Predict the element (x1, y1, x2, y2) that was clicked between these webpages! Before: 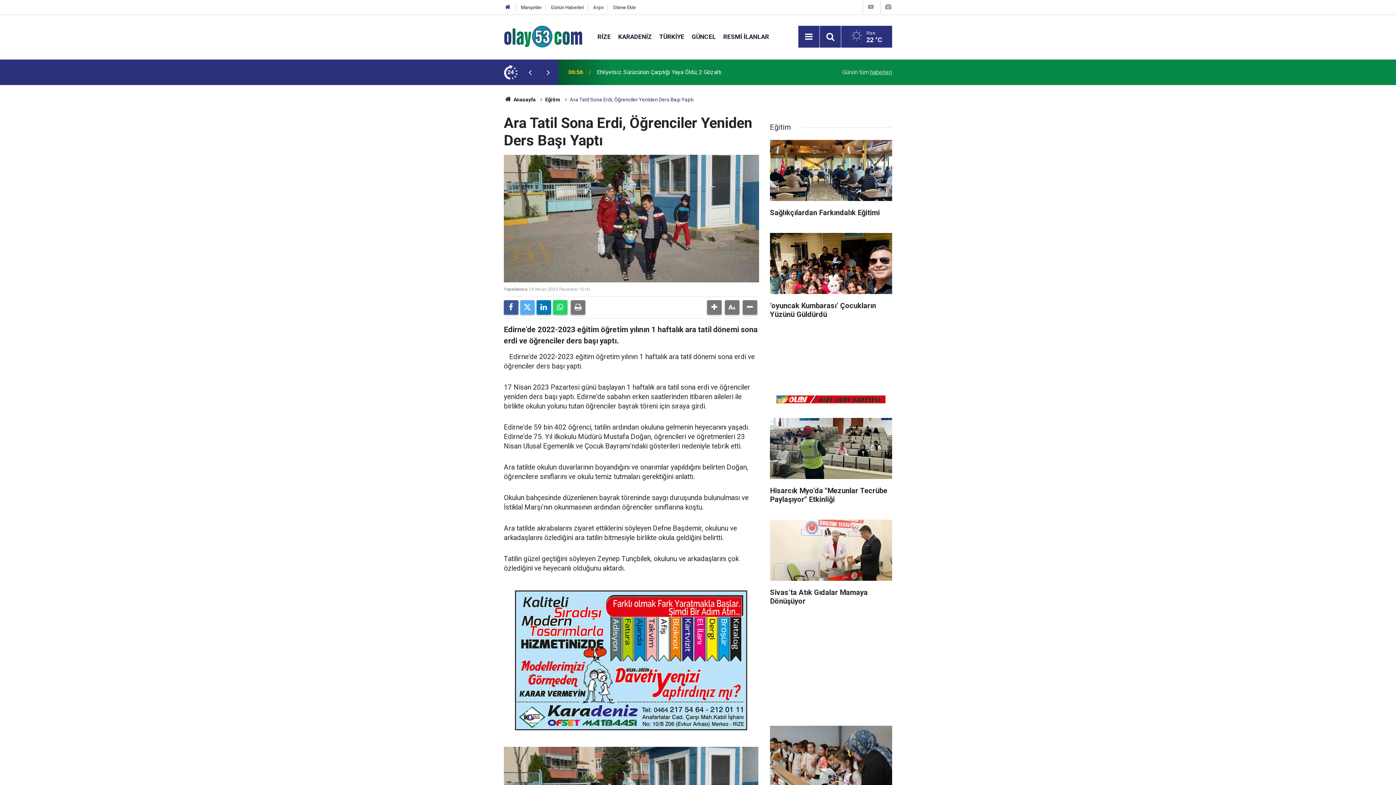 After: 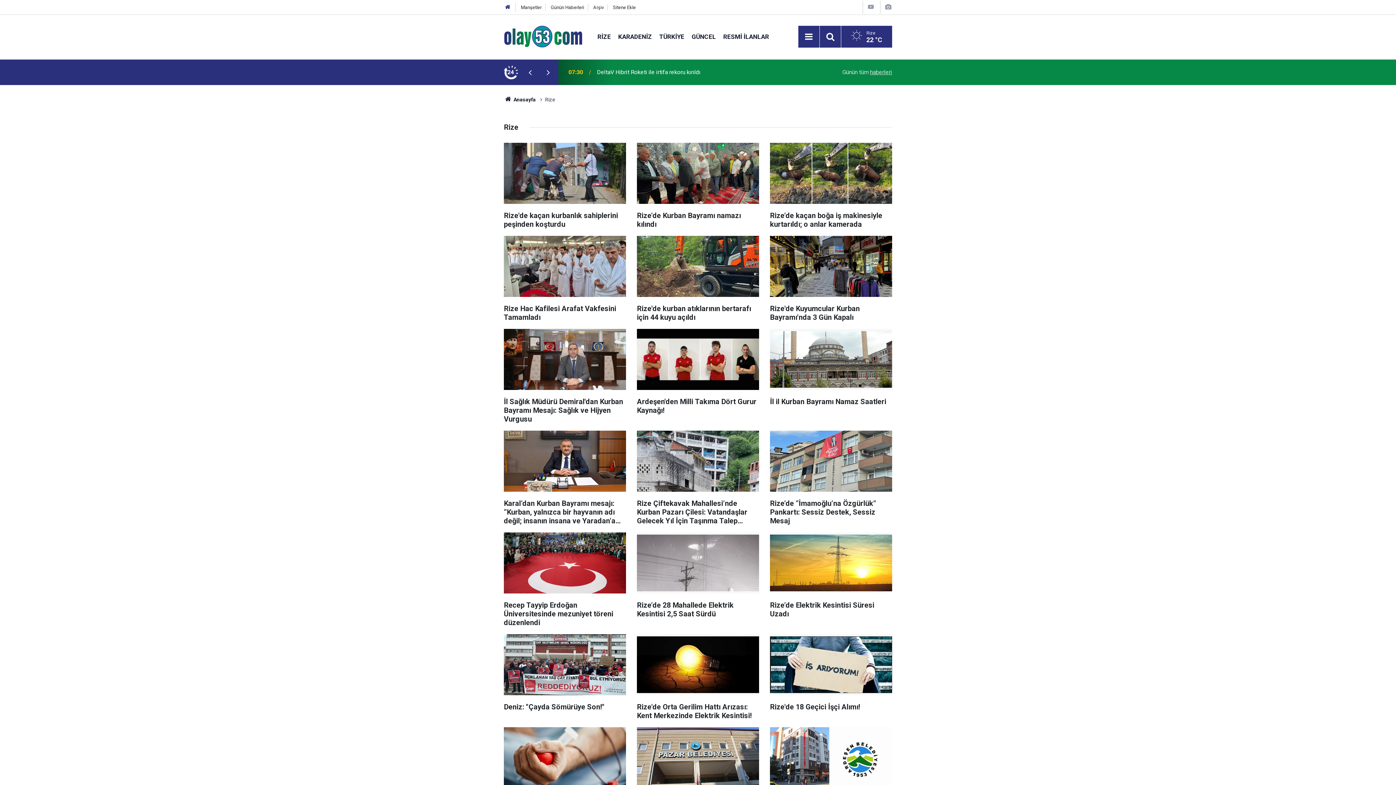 Action: label: RİZE bbox: (593, 32, 614, 40)